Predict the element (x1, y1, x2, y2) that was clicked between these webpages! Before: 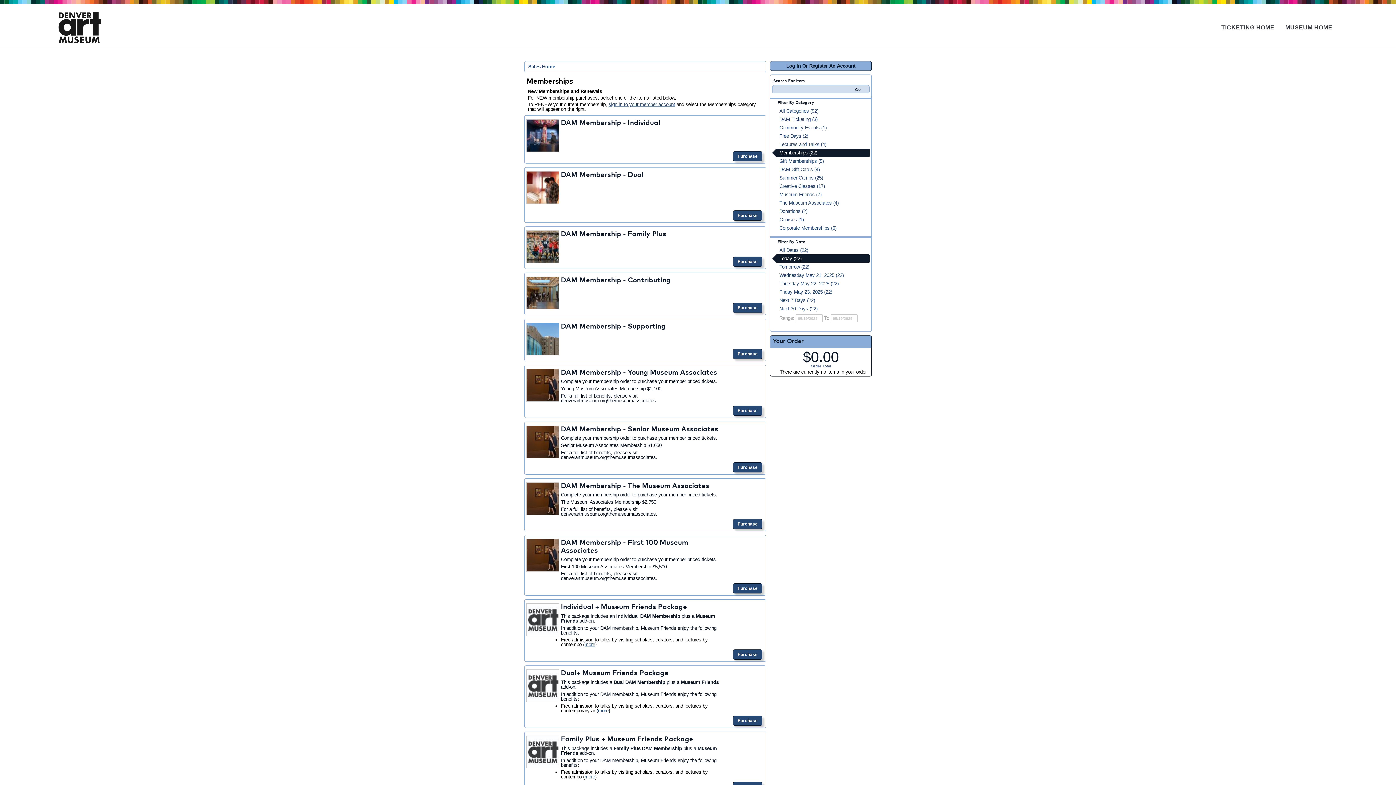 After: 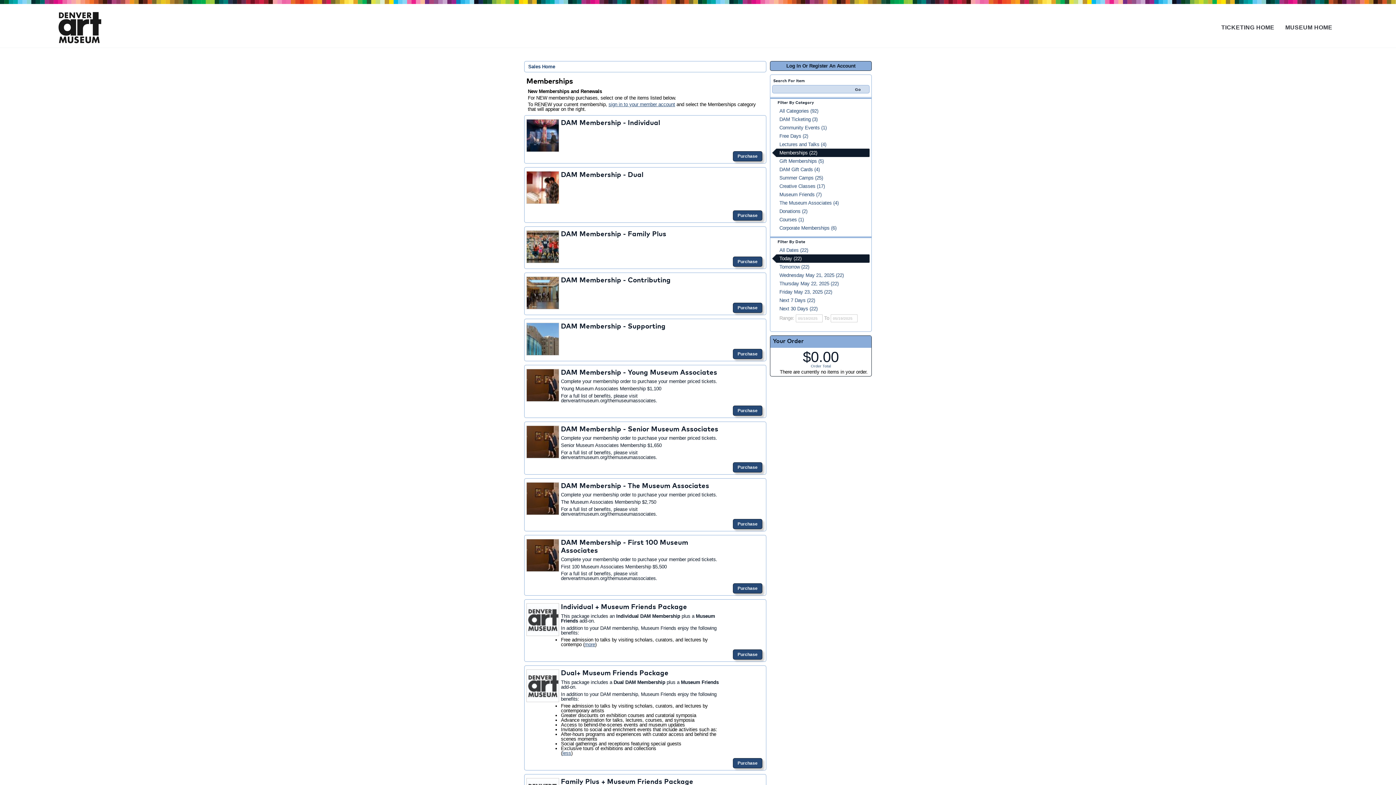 Action: label: more bbox: (598, 708, 608, 713)